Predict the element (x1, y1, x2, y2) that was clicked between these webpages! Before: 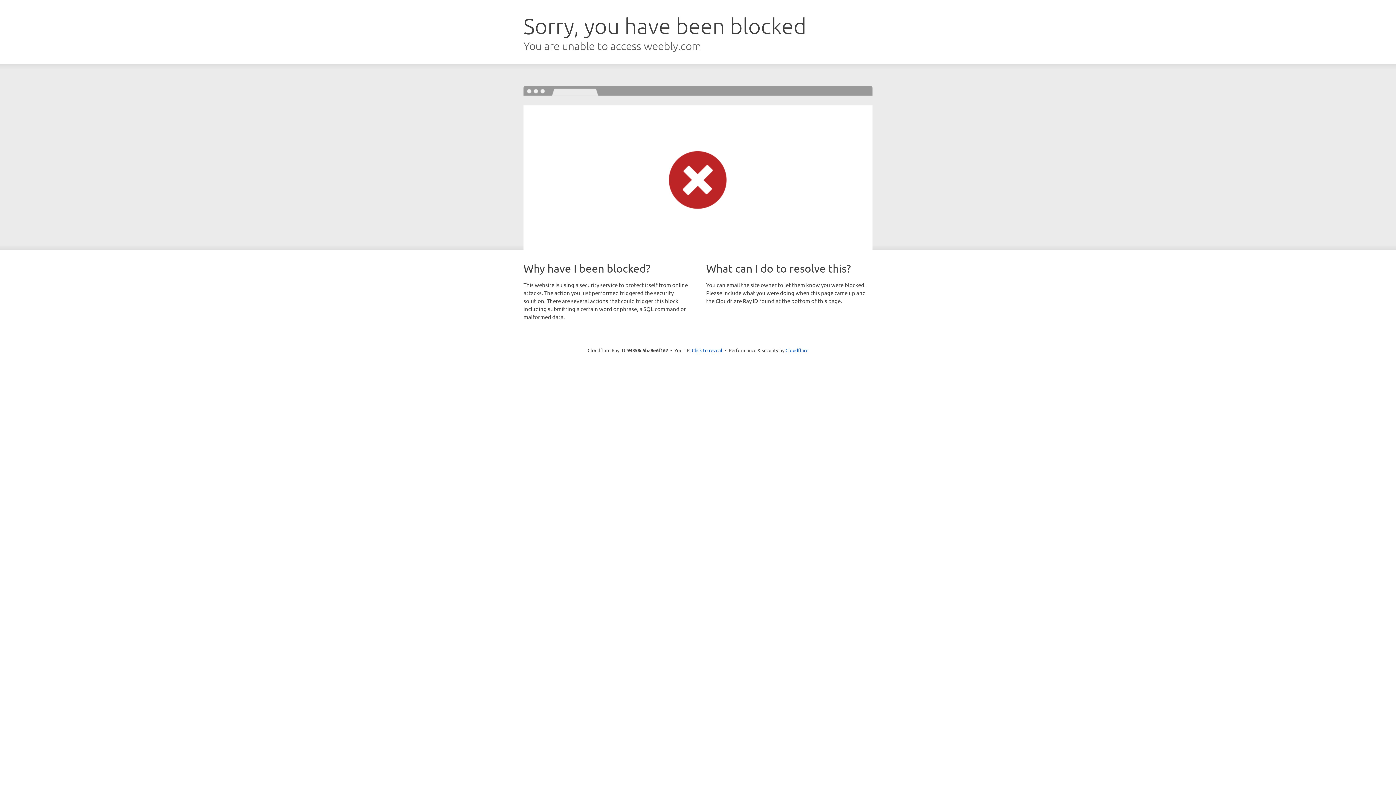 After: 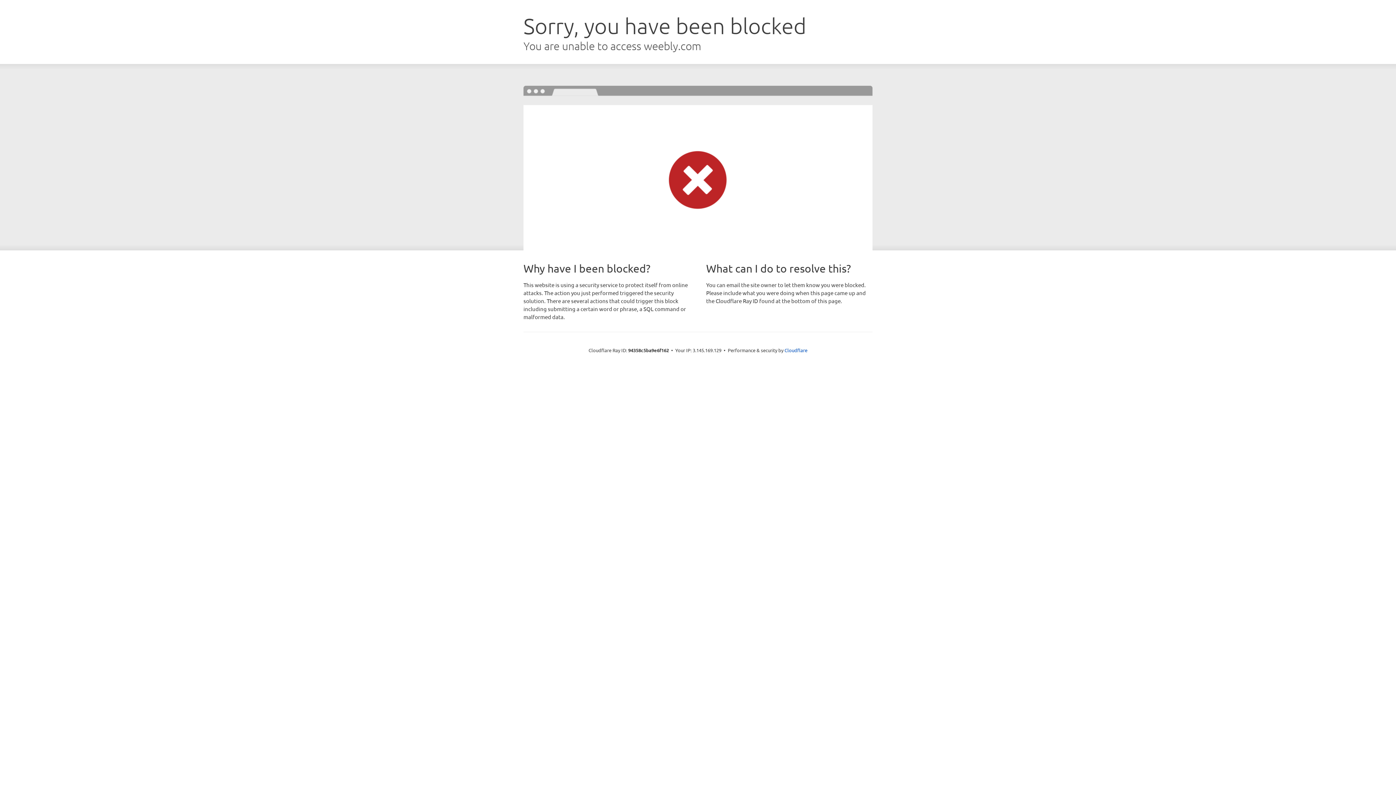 Action: label: Click to reveal bbox: (692, 346, 722, 353)